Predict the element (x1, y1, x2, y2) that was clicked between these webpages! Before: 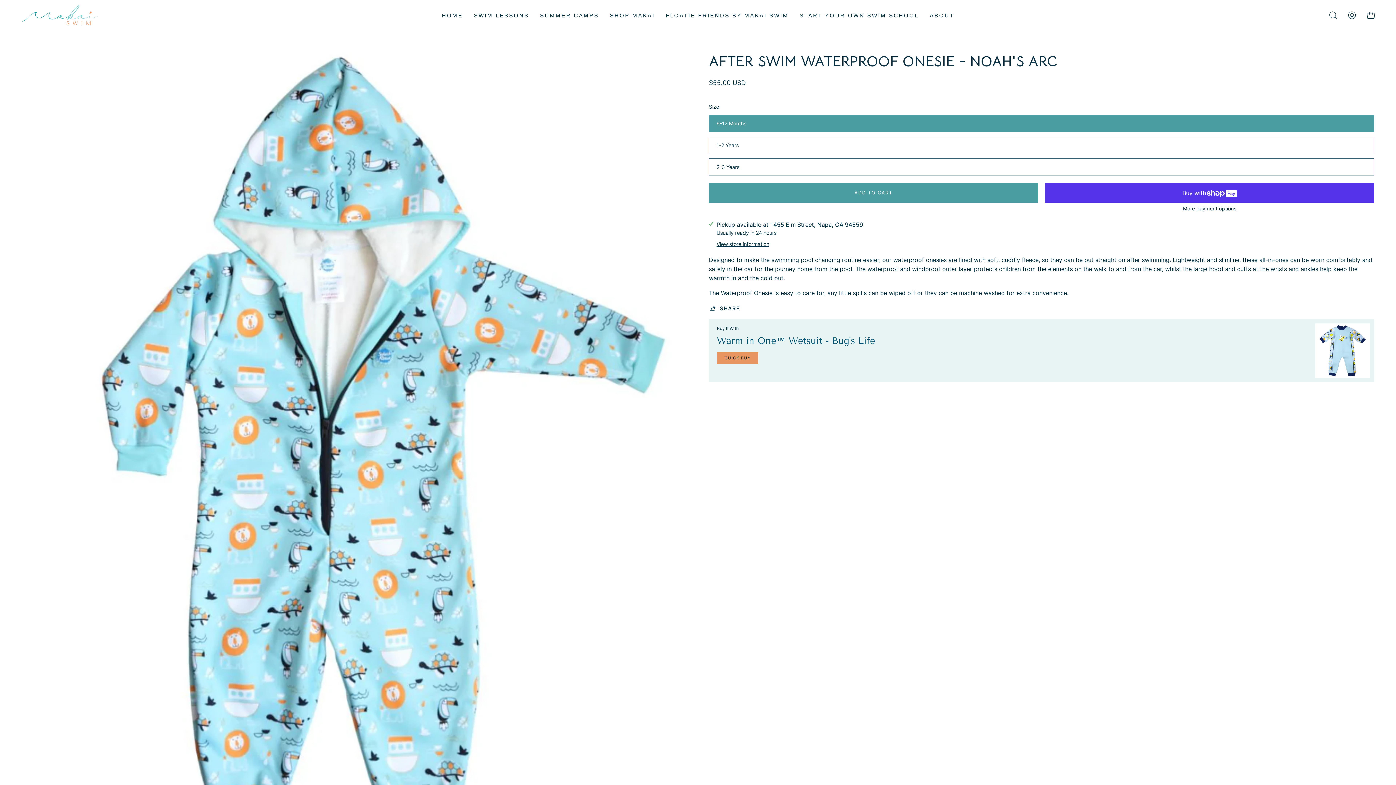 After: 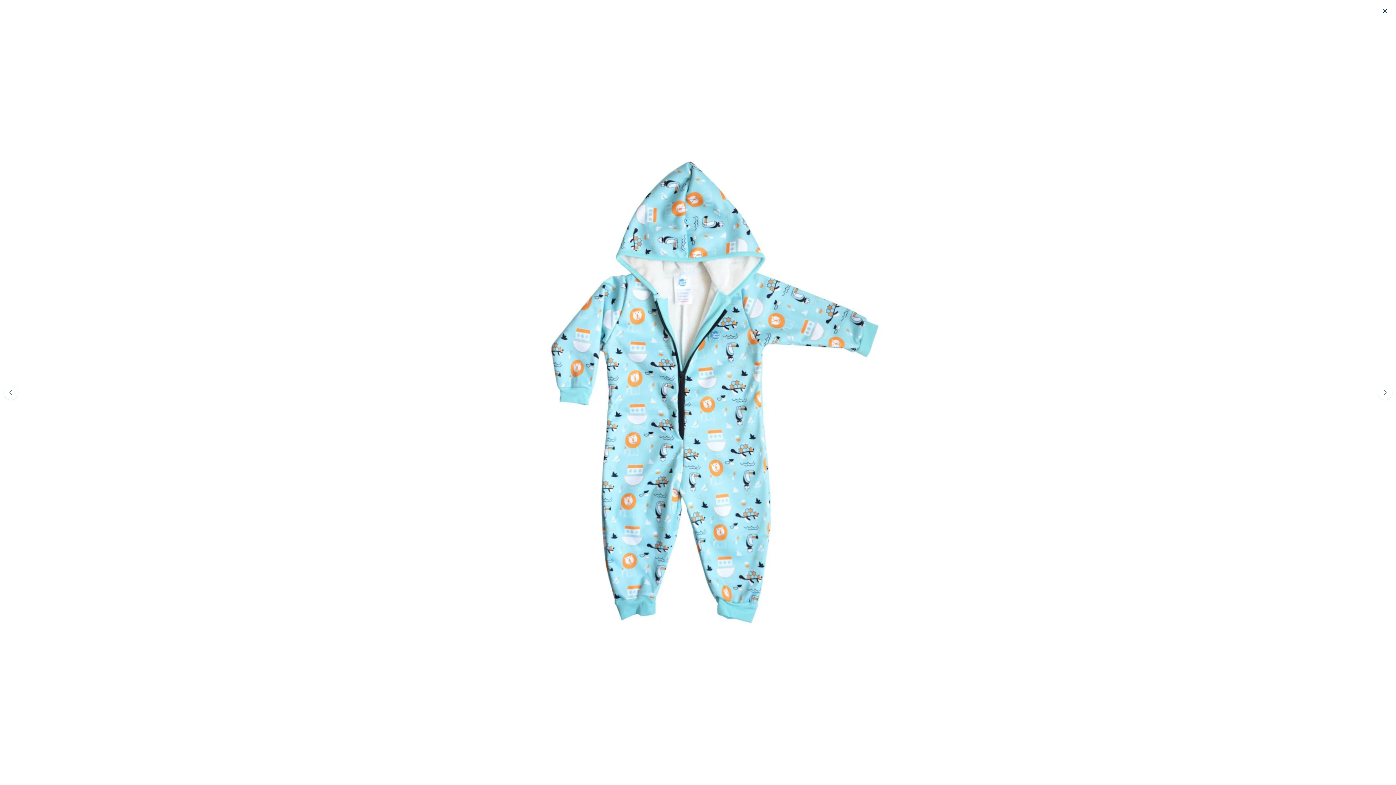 Action: label: Open image lightbox bbox: (21, 52, 687, 856)